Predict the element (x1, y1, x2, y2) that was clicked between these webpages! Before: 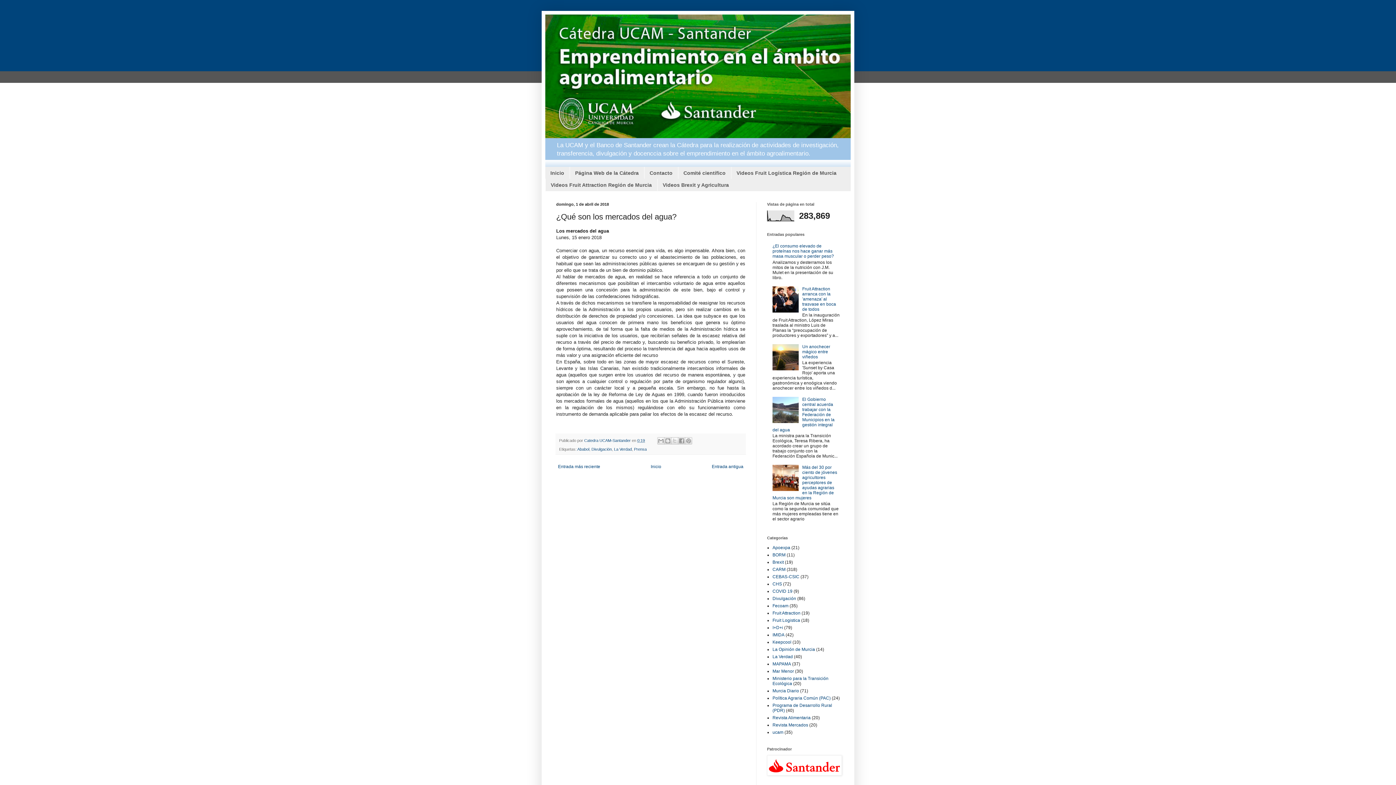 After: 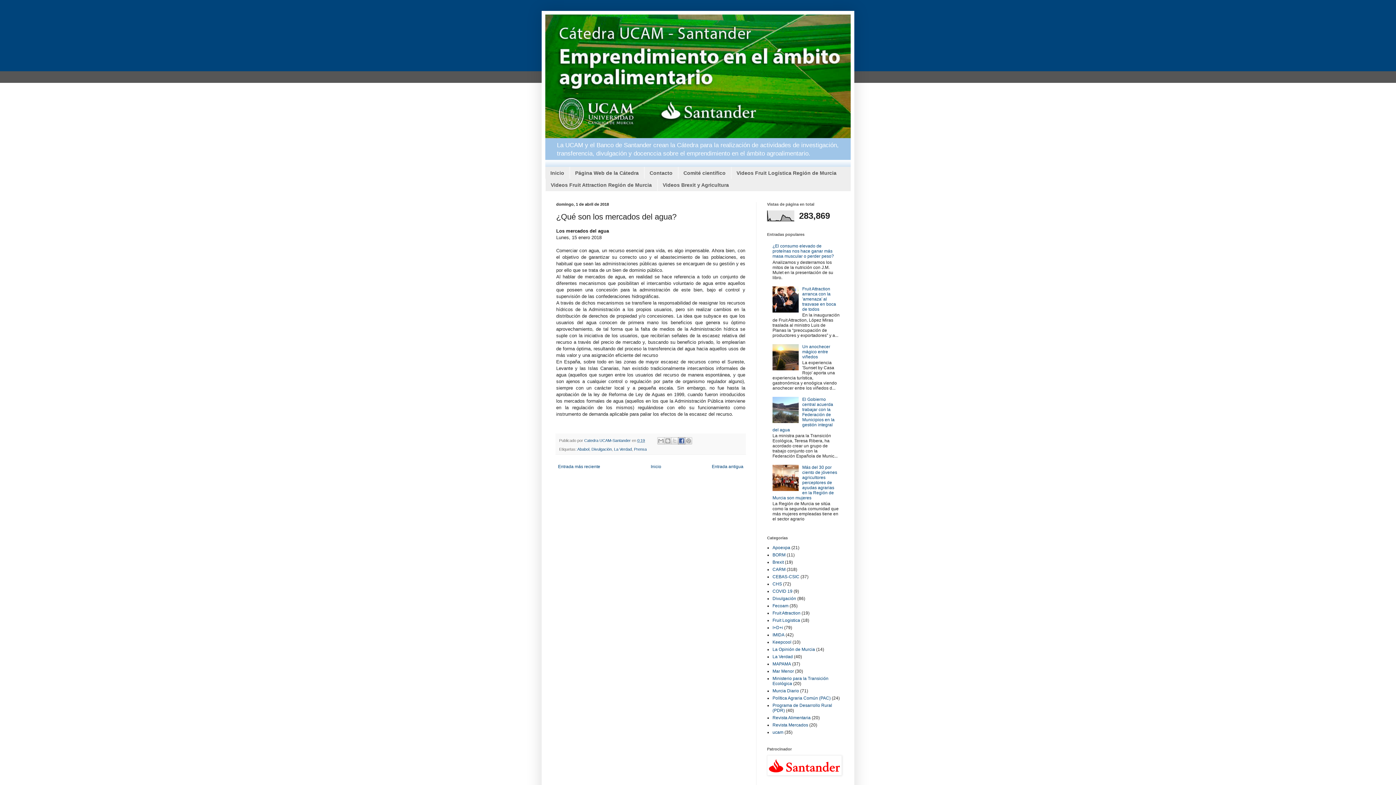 Action: bbox: (678, 437, 685, 444) label: Compartir con Facebook